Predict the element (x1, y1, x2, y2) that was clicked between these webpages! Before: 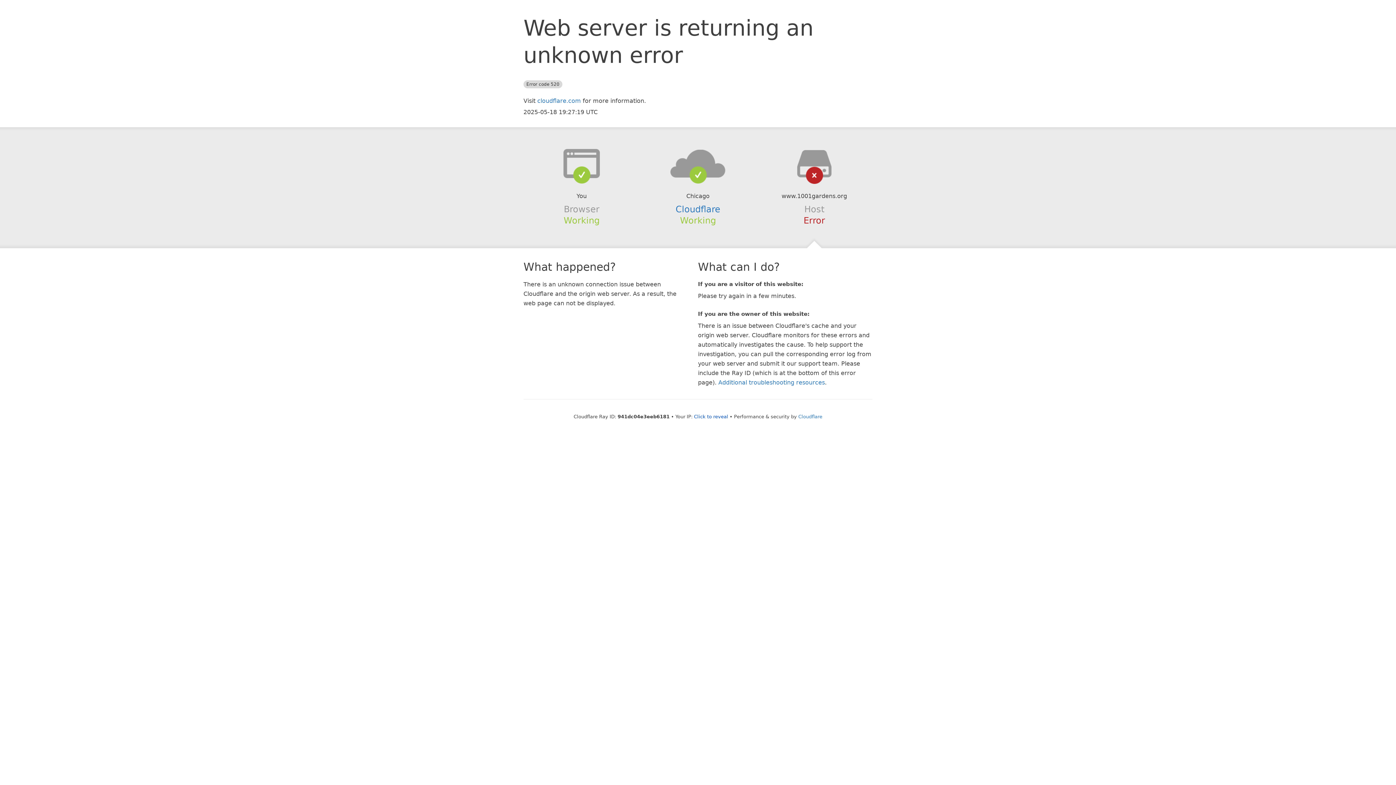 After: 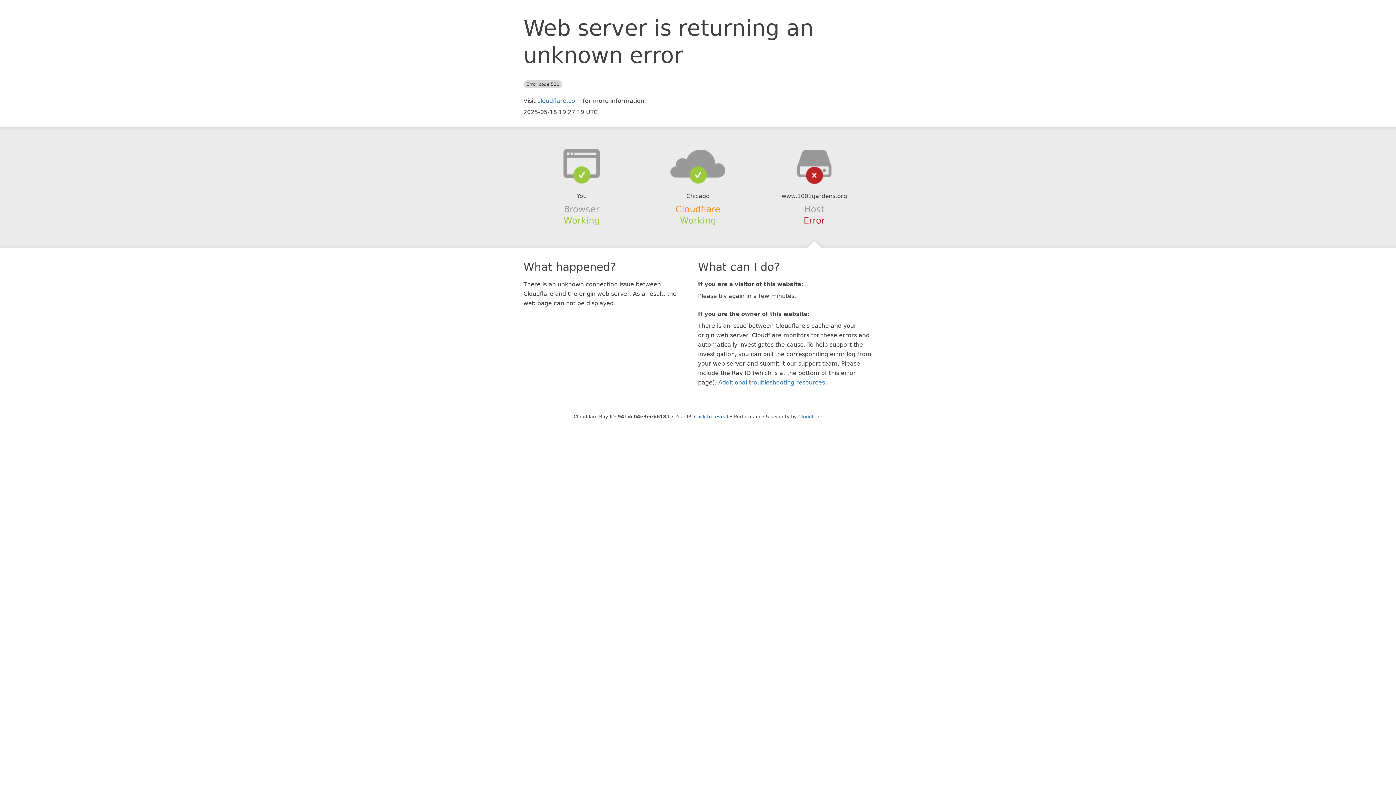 Action: bbox: (675, 204, 720, 214) label: Cloudflare